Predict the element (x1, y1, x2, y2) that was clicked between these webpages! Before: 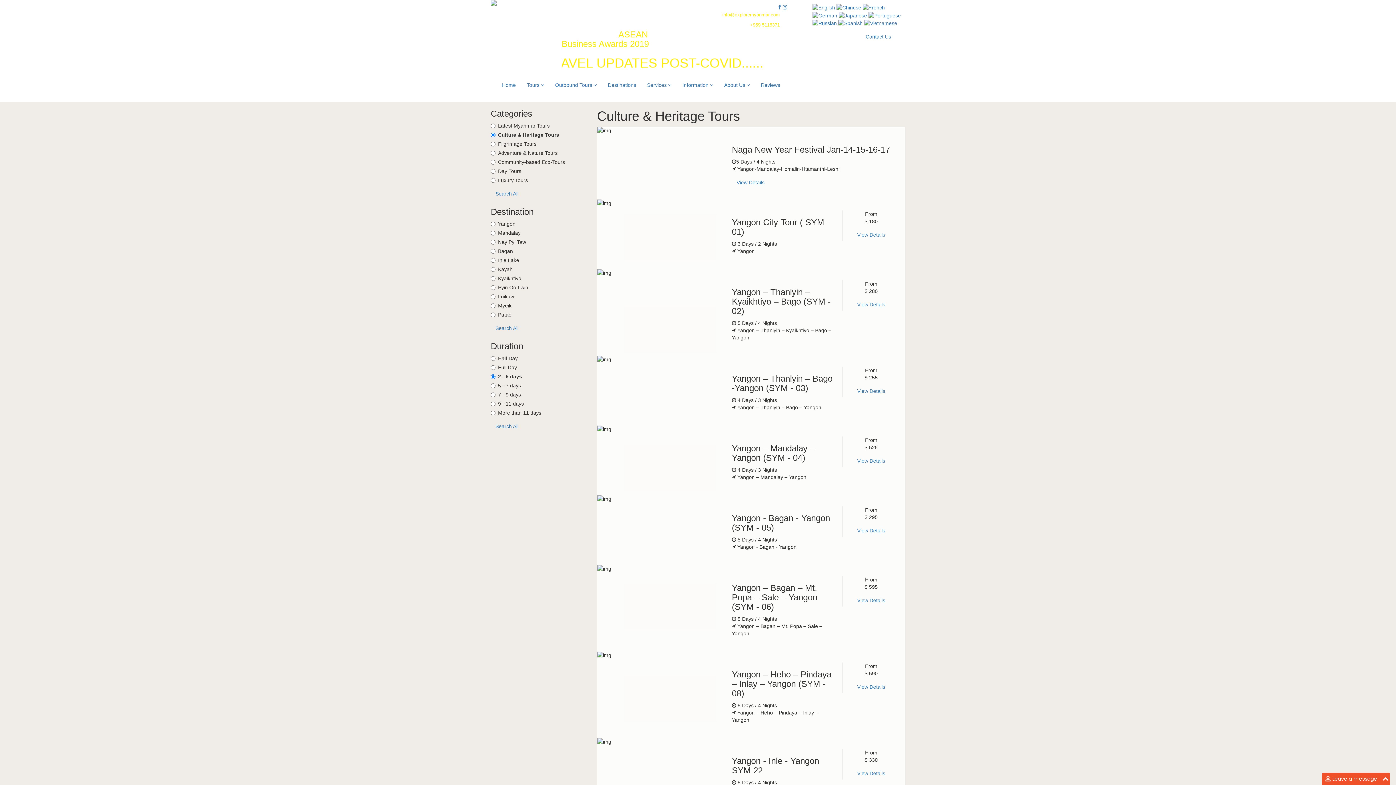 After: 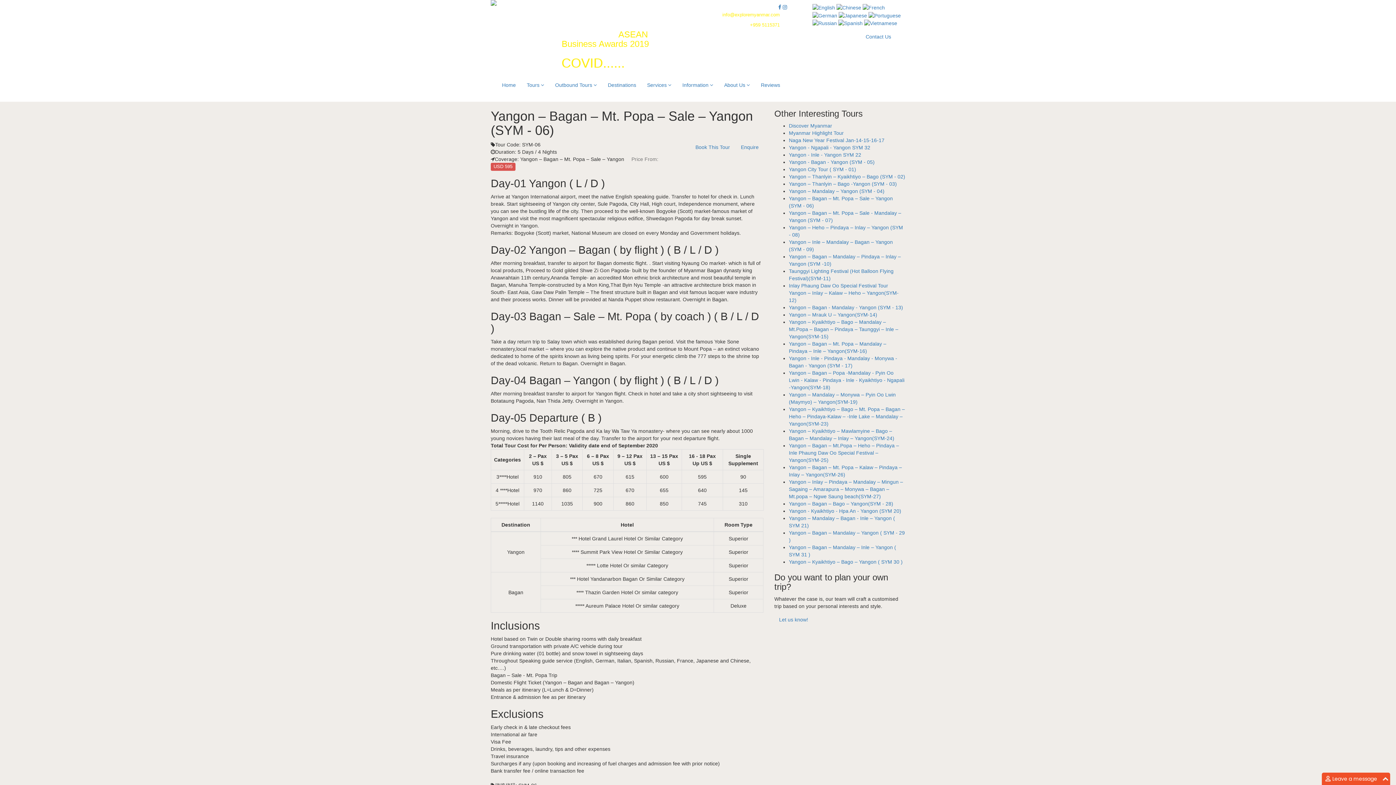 Action: bbox: (852, 594, 890, 606) label: View Details